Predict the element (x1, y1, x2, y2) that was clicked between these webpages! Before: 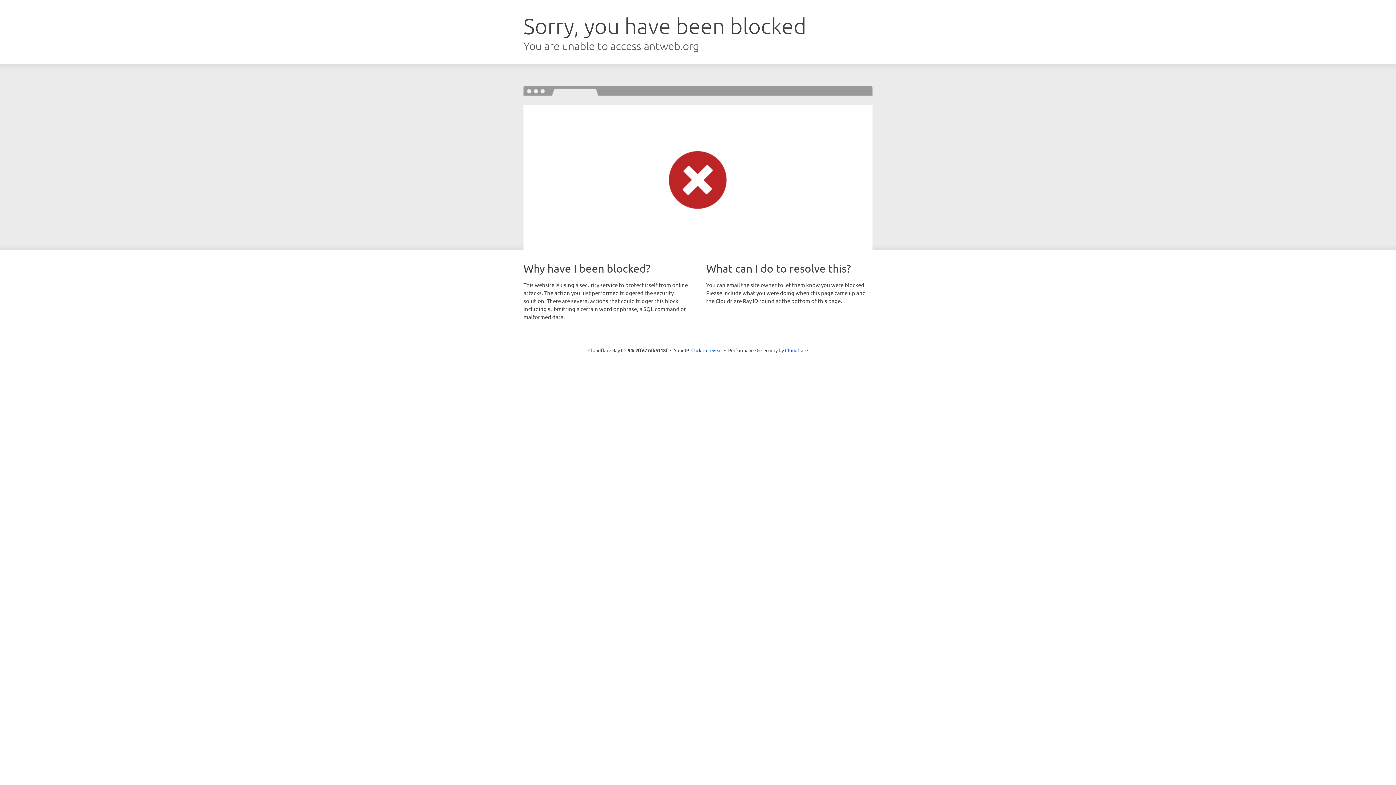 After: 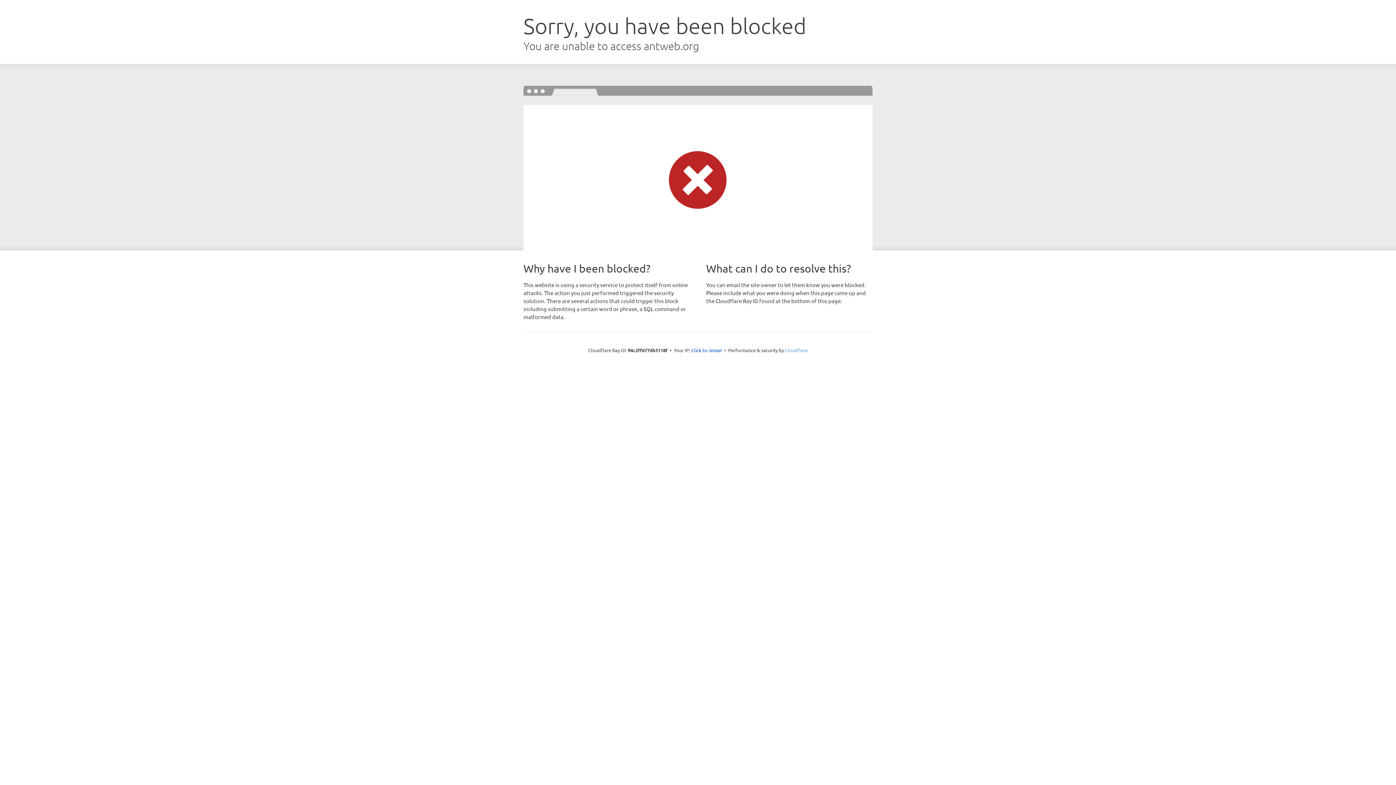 Action: label: Cloudflare bbox: (785, 347, 808, 353)